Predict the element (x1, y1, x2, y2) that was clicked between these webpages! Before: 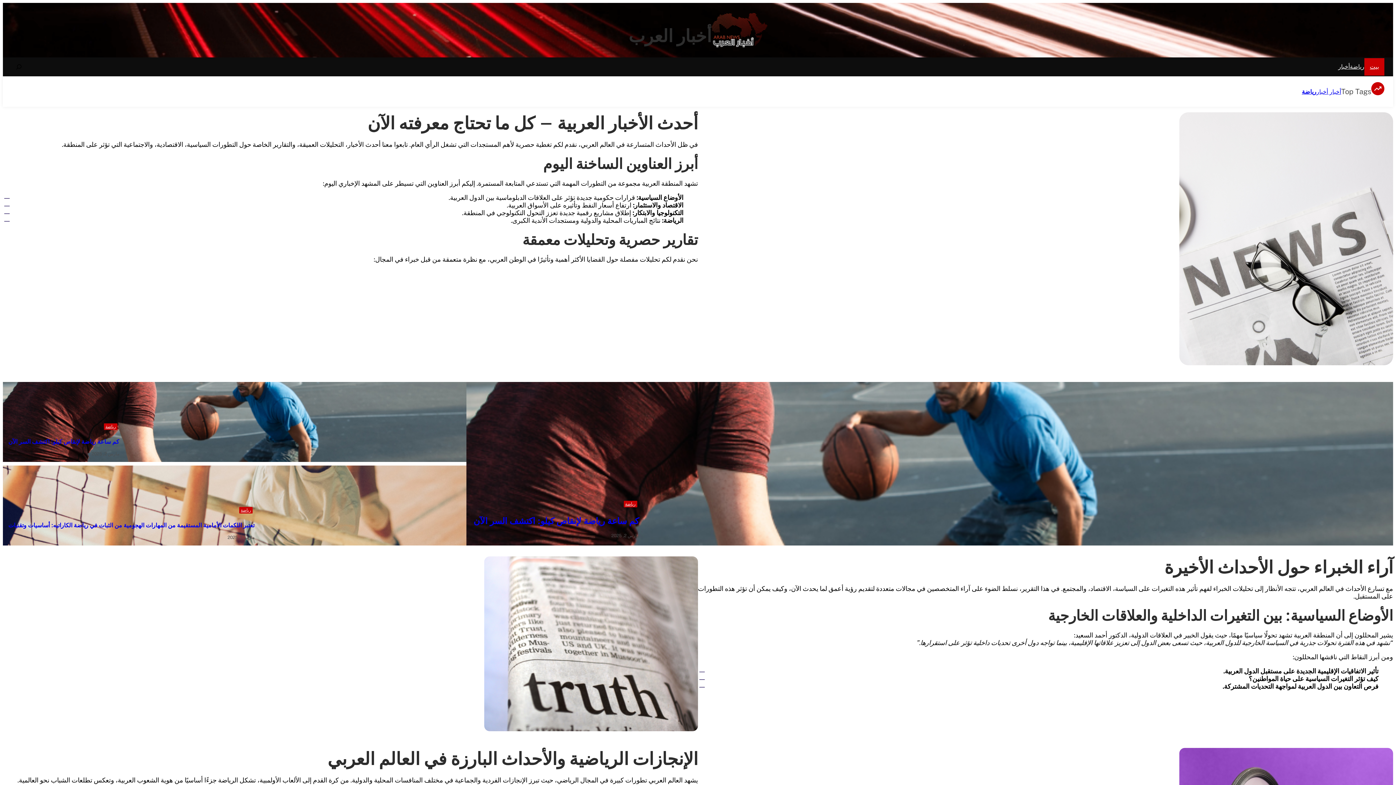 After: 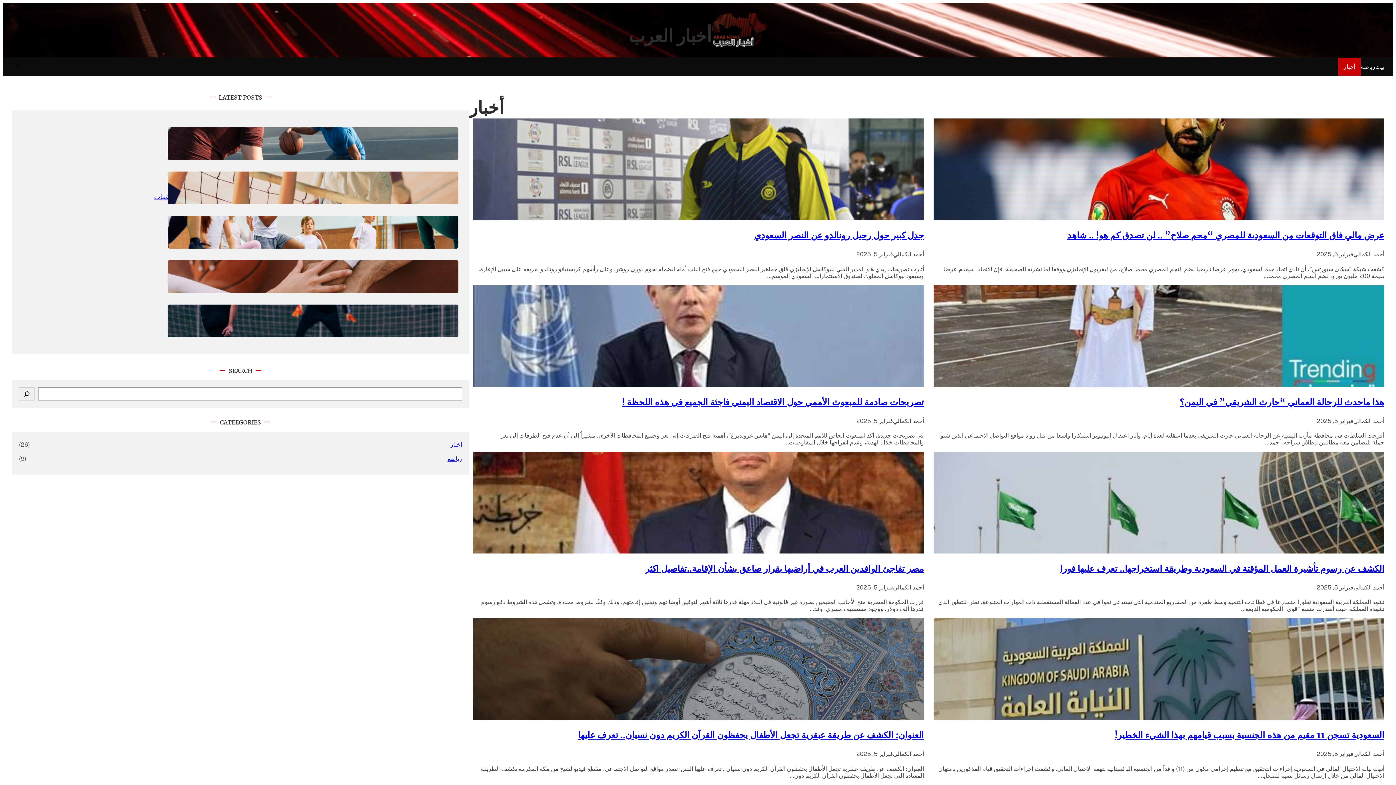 Action: bbox: (1316, 88, 1341, 95) label: أخبار أخبار